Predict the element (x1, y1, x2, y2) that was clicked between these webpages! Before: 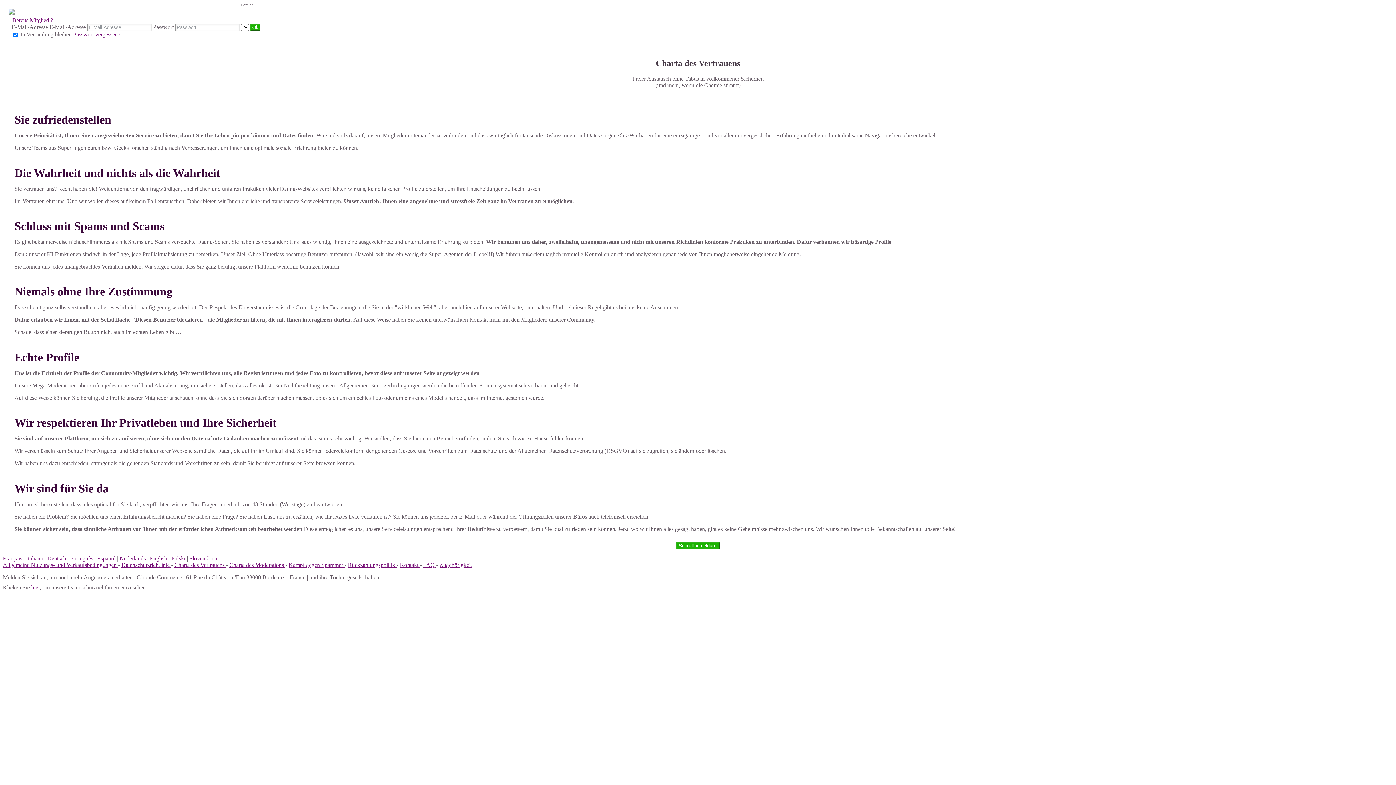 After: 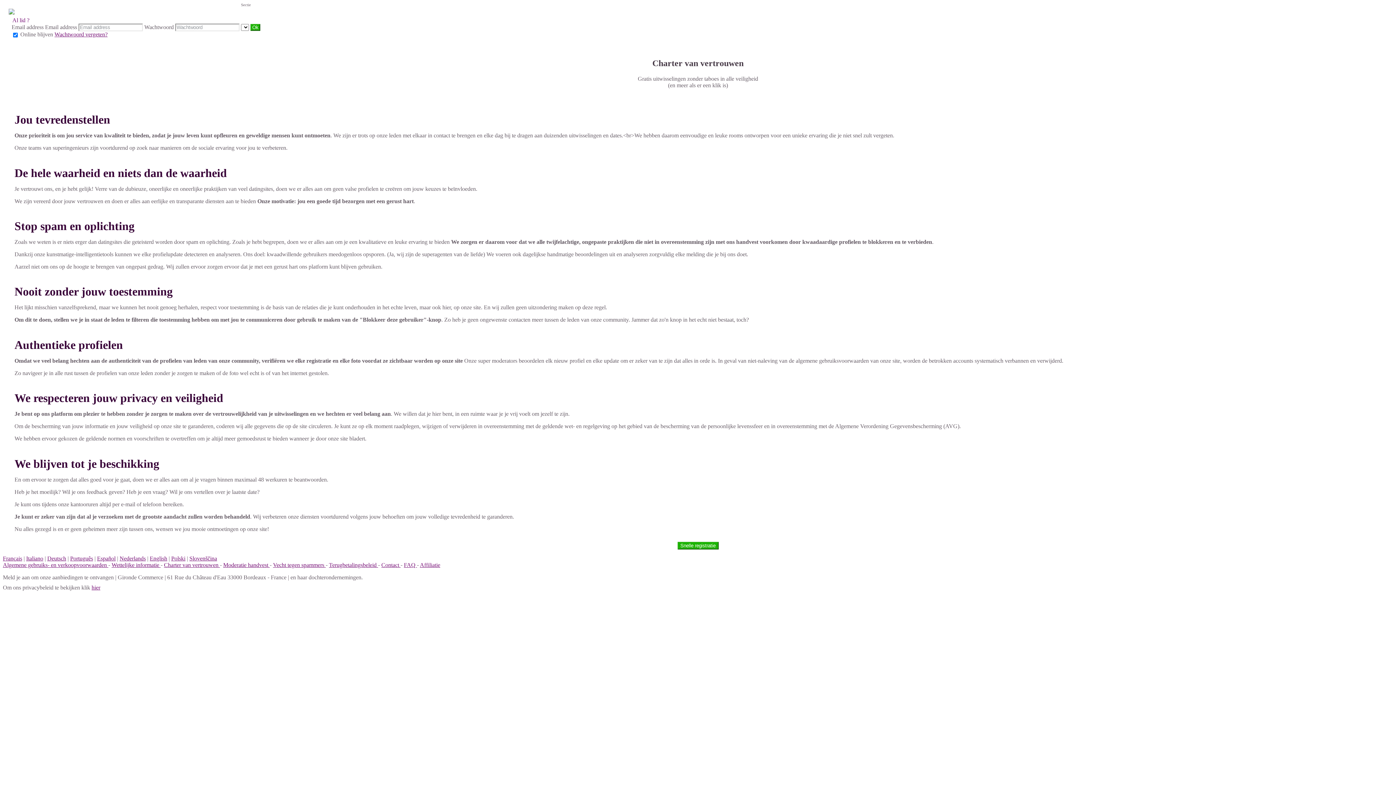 Action: bbox: (119, 555, 145, 561) label: Nederlands